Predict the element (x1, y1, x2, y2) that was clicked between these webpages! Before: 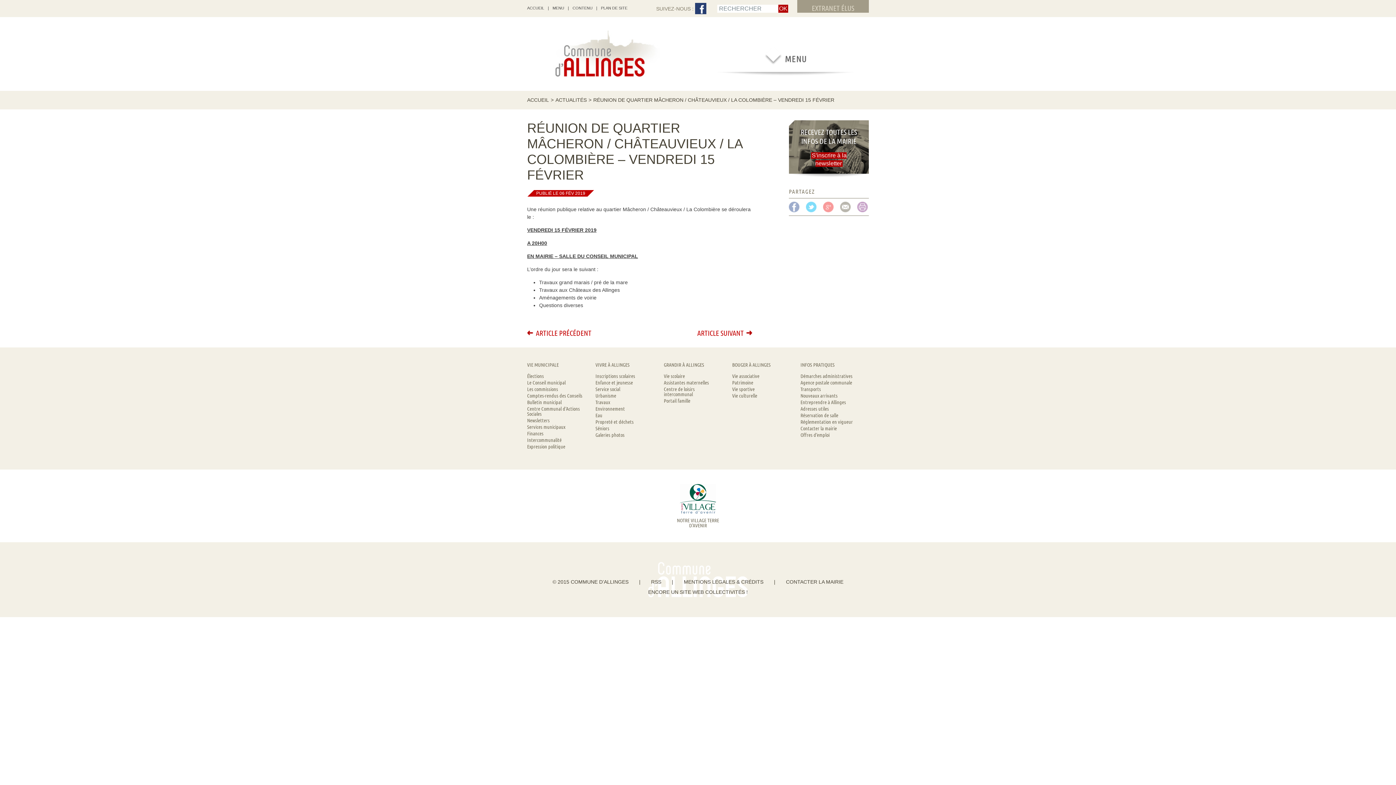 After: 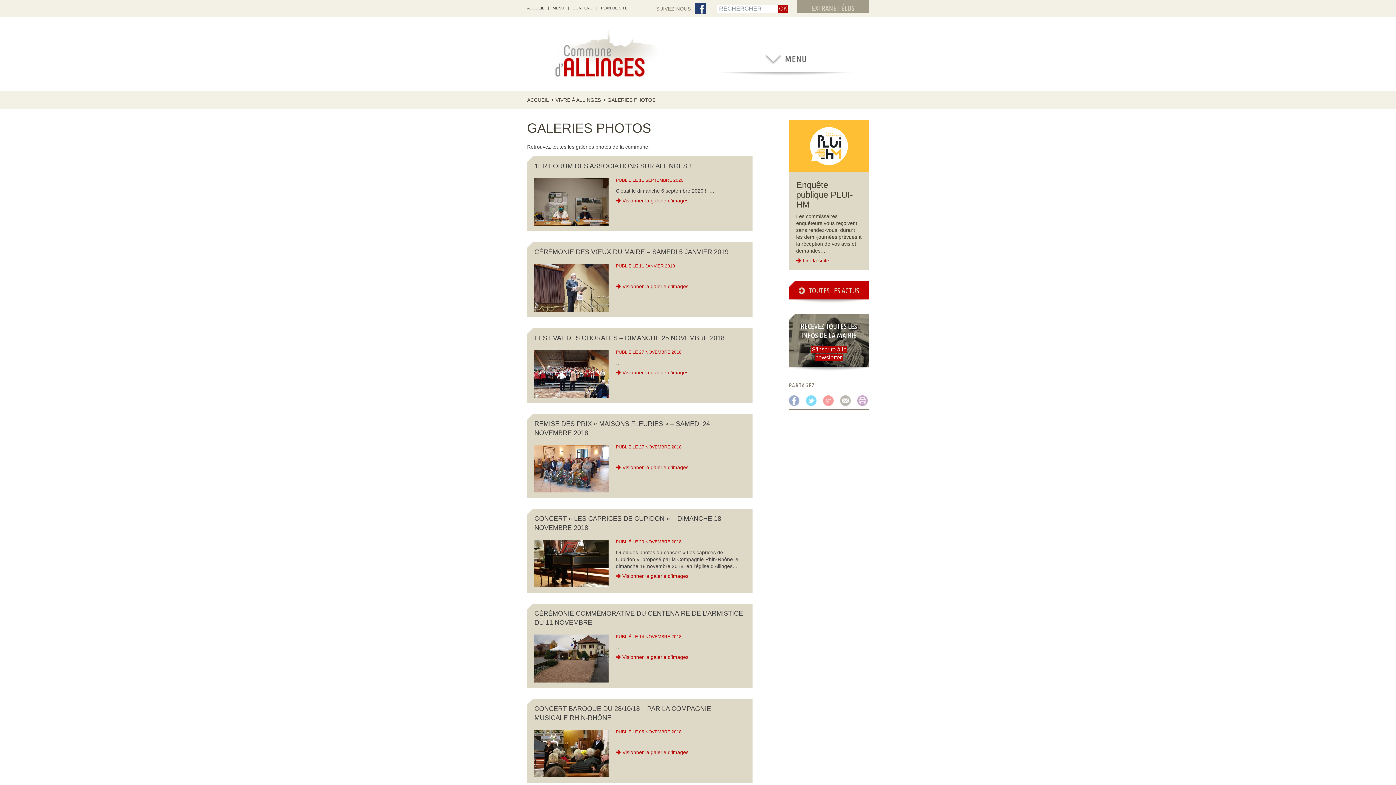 Action: bbox: (595, 432, 624, 437) label: Galeries photos